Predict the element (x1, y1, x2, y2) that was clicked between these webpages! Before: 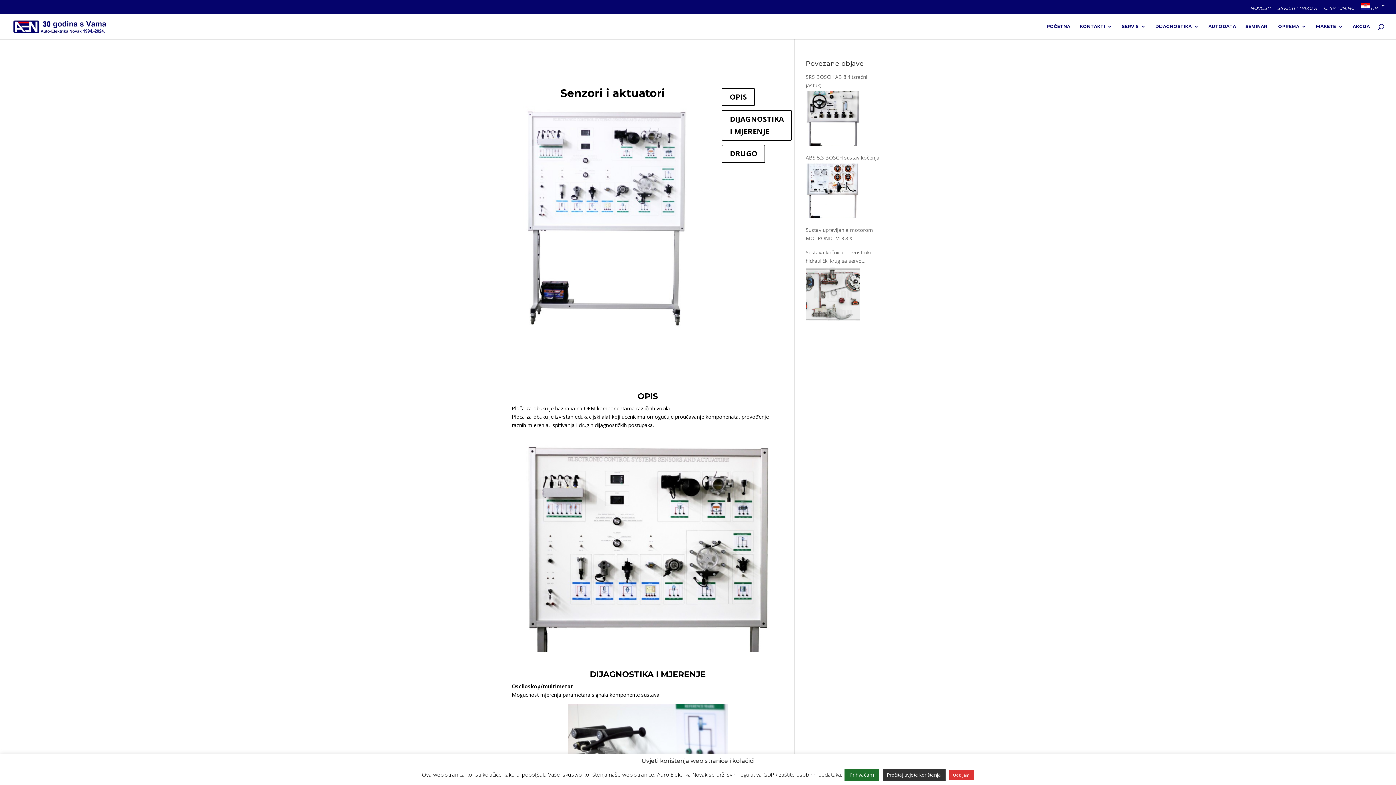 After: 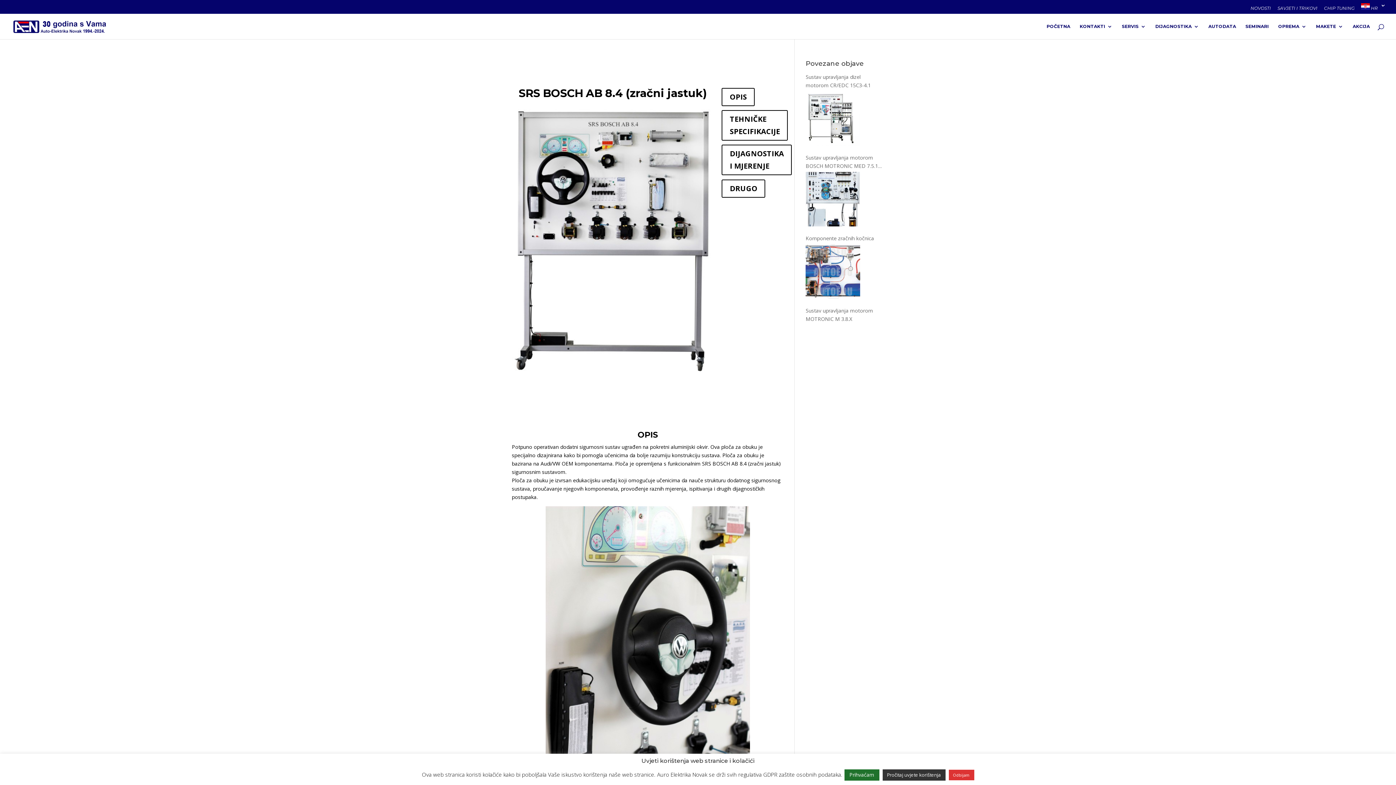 Action: label: SRS BOSCH AB 8.4 (zračni jastuk) bbox: (805, 72, 884, 147)